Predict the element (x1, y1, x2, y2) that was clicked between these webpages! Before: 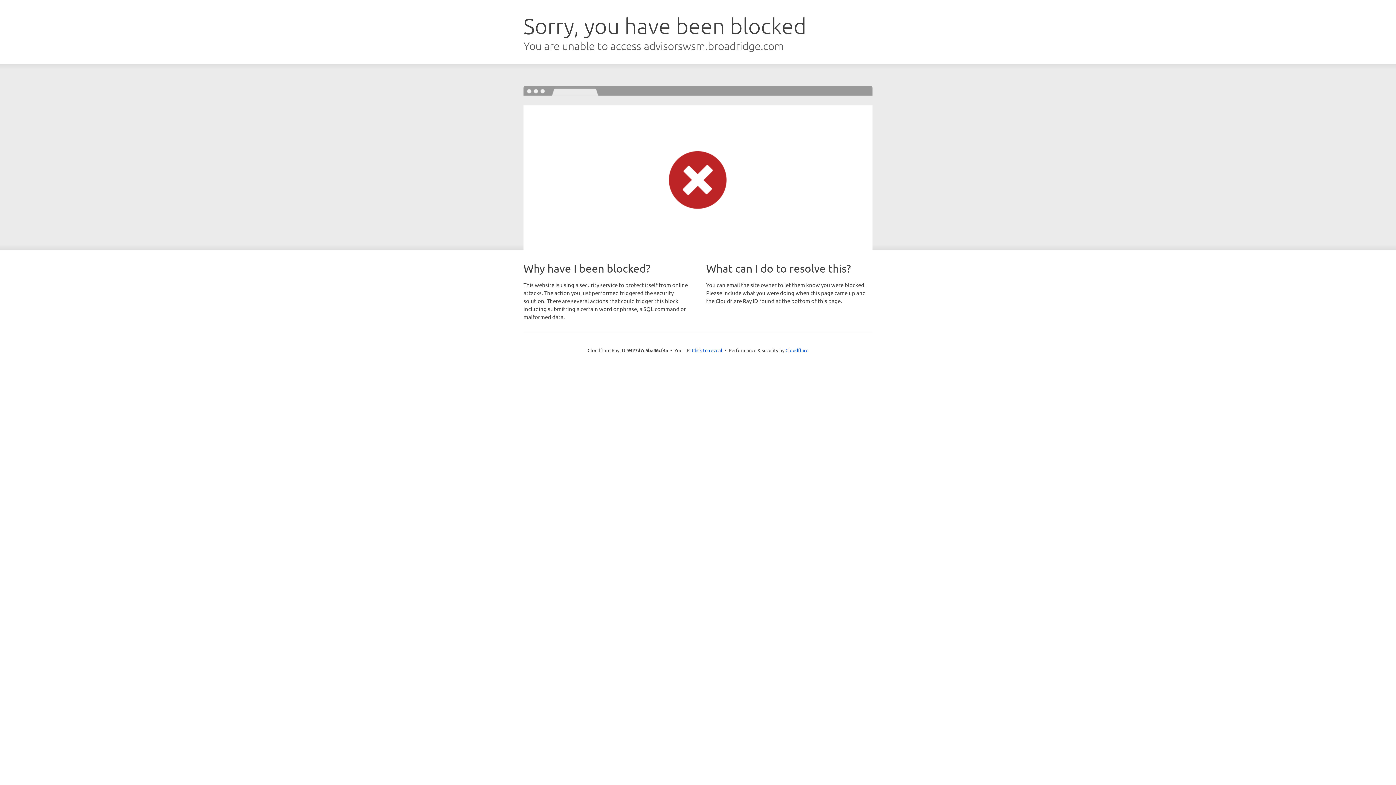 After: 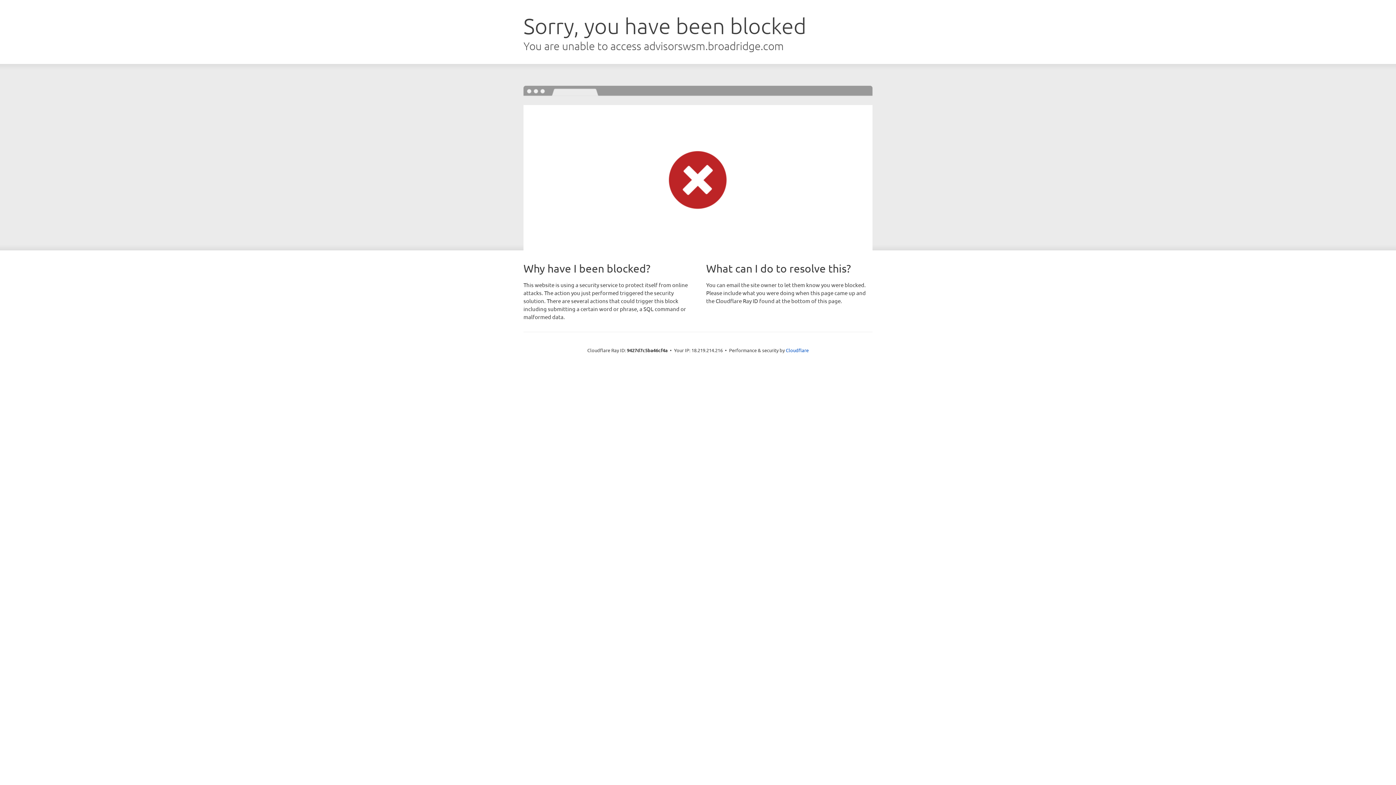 Action: bbox: (692, 346, 722, 353) label: Click to reveal